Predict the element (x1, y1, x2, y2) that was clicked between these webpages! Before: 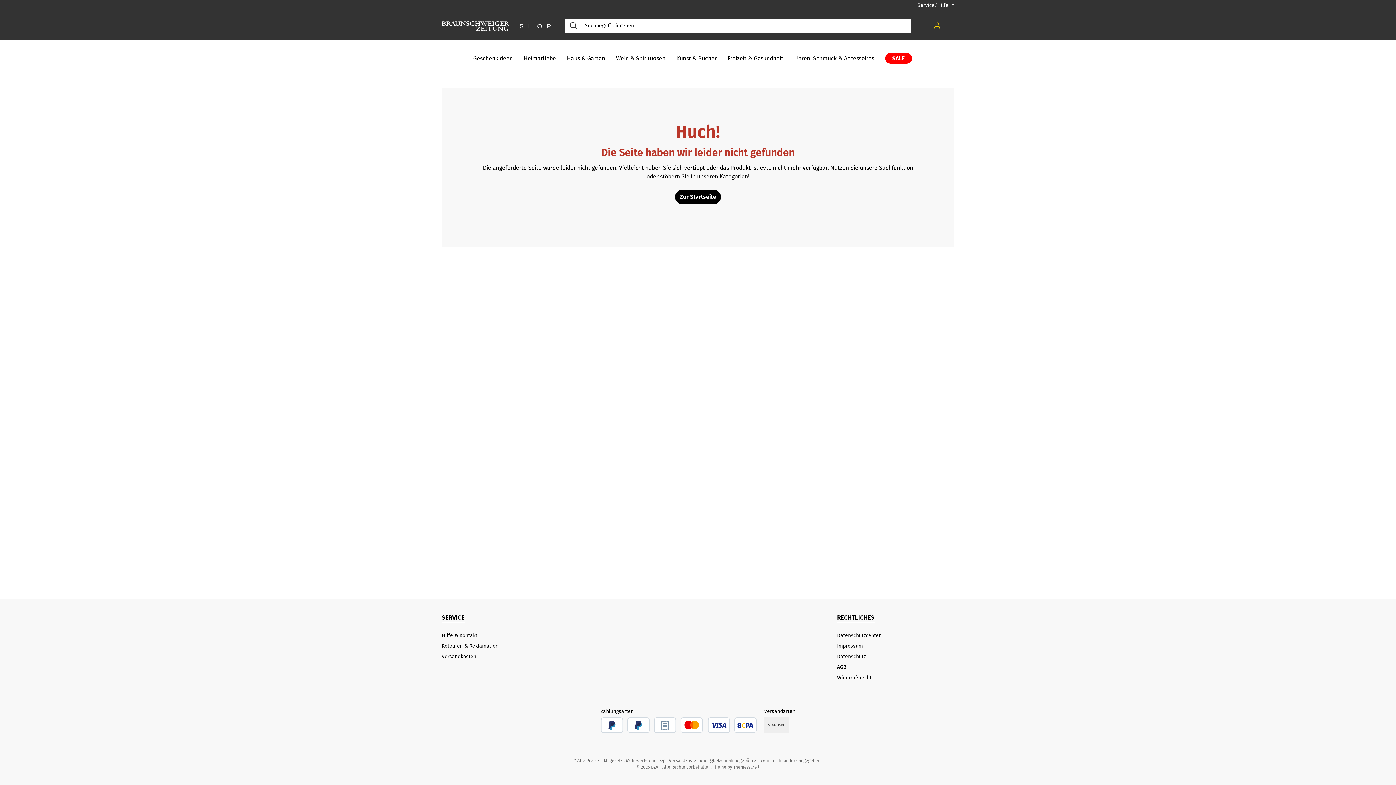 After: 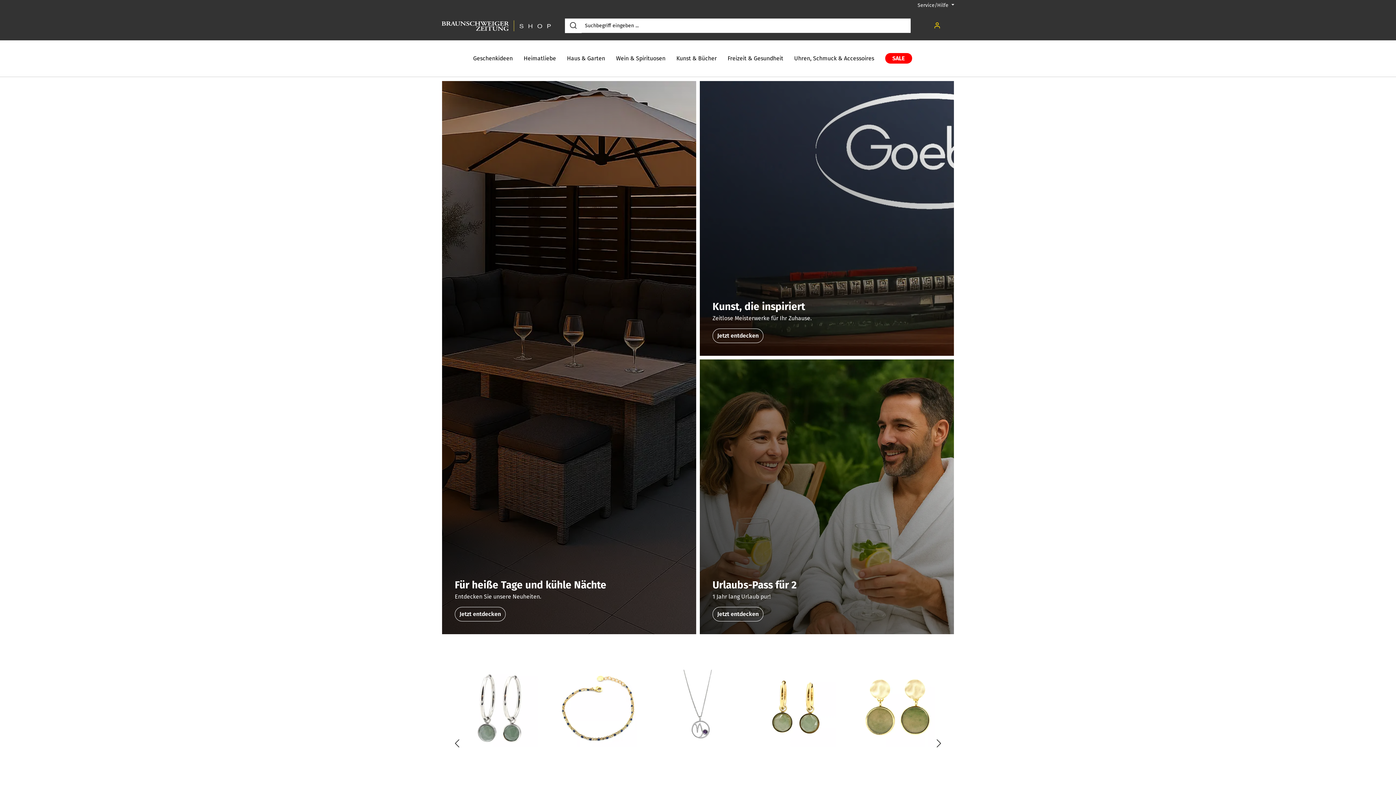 Action: bbox: (680, 193, 716, 200) label: Zur Startseite